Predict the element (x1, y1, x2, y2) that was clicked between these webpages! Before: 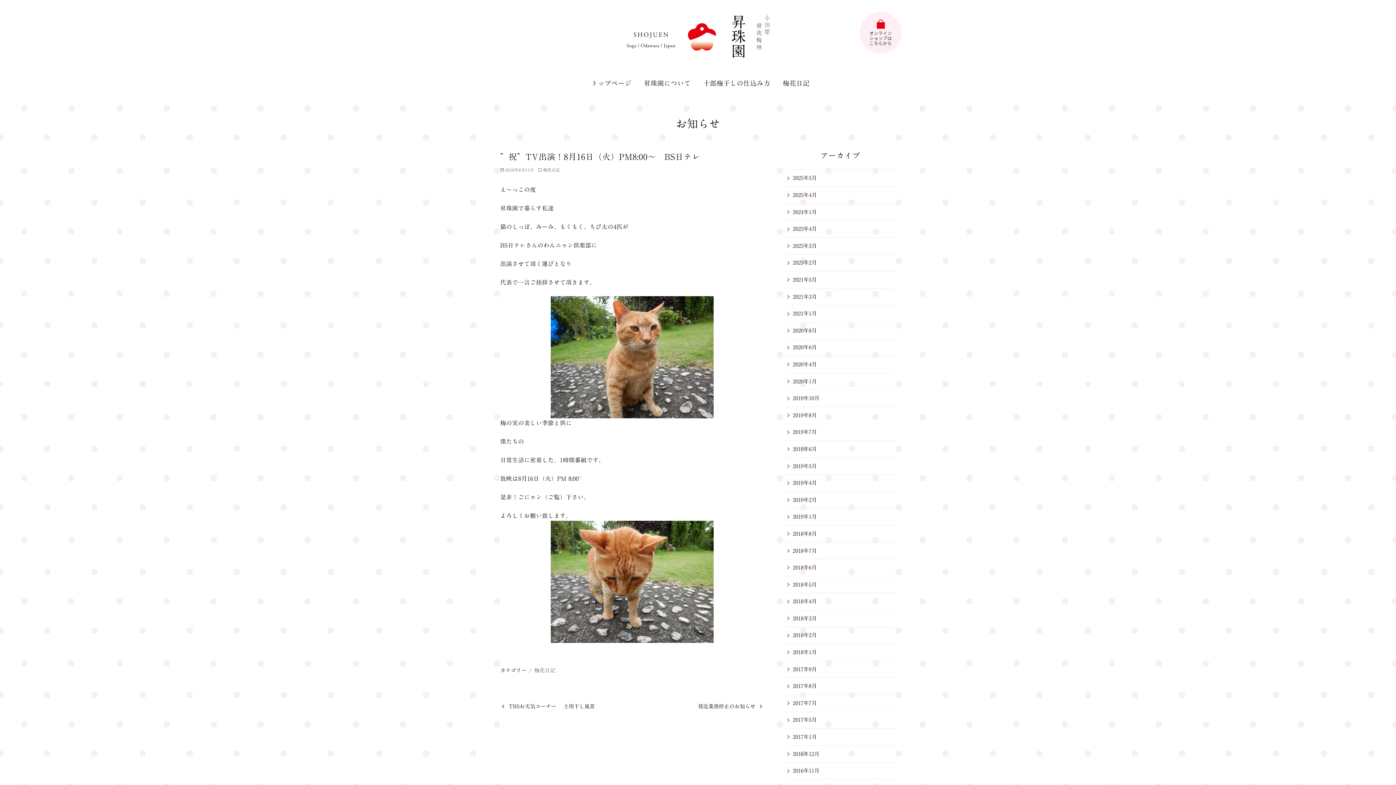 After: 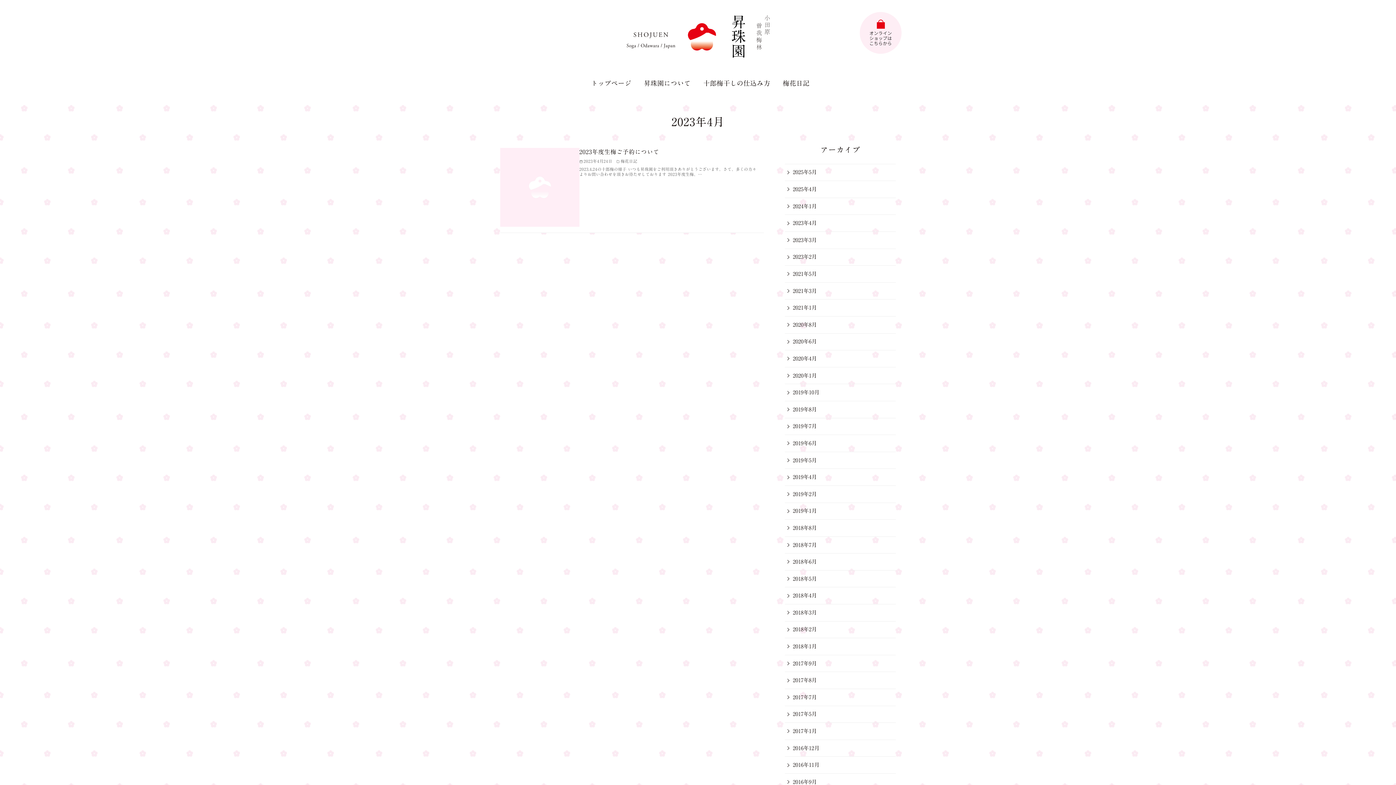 Action: bbox: (785, 220, 818, 237) label: 2023年4月